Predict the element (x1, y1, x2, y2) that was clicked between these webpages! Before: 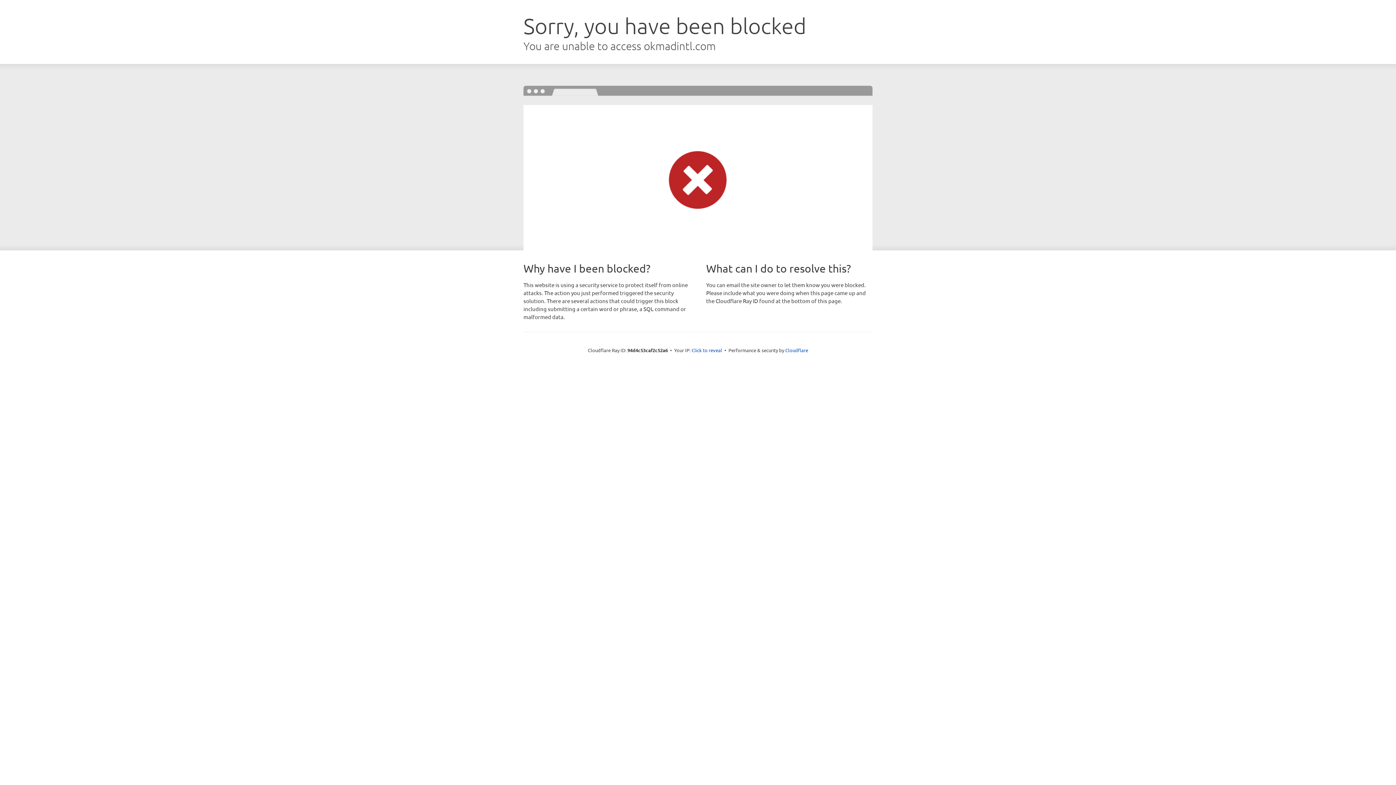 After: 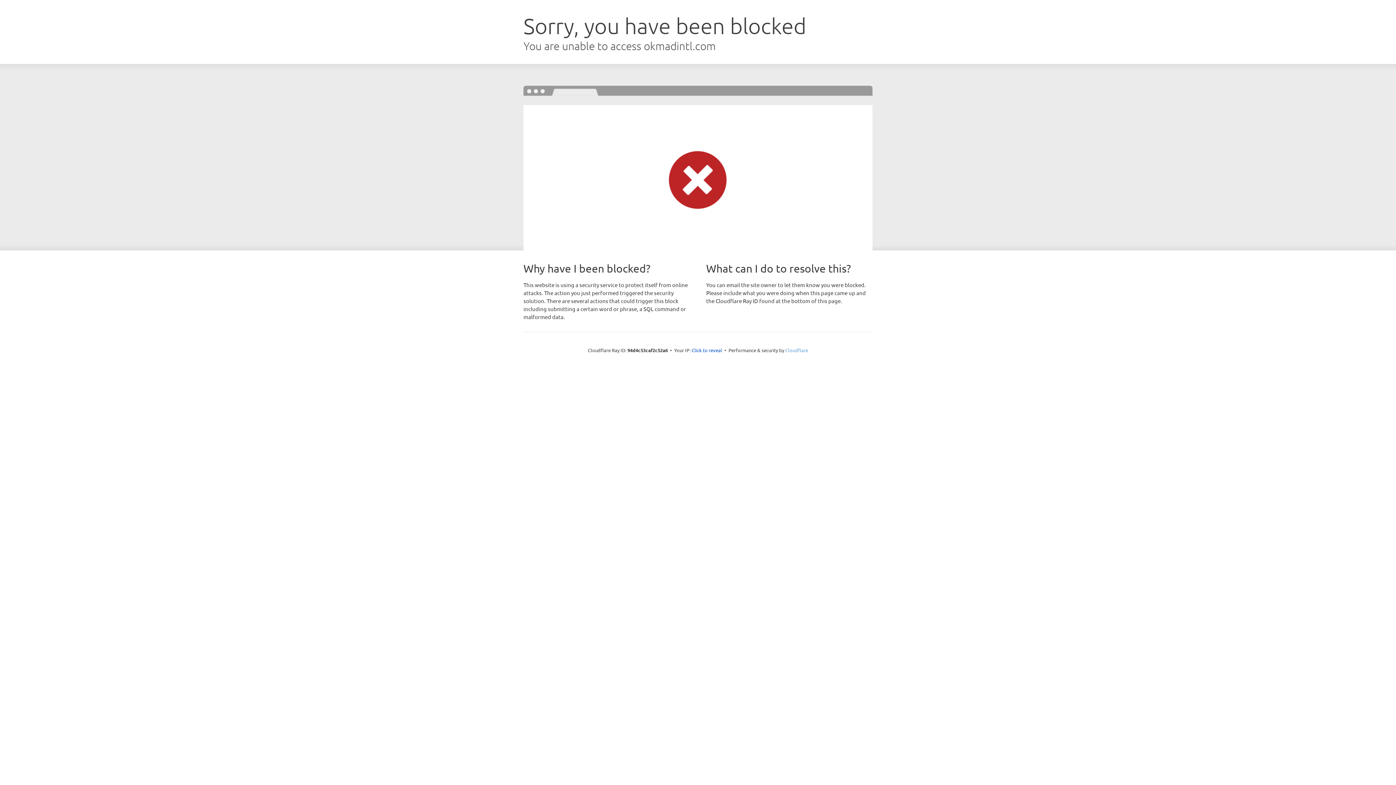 Action: bbox: (785, 347, 808, 353) label: Cloudflare